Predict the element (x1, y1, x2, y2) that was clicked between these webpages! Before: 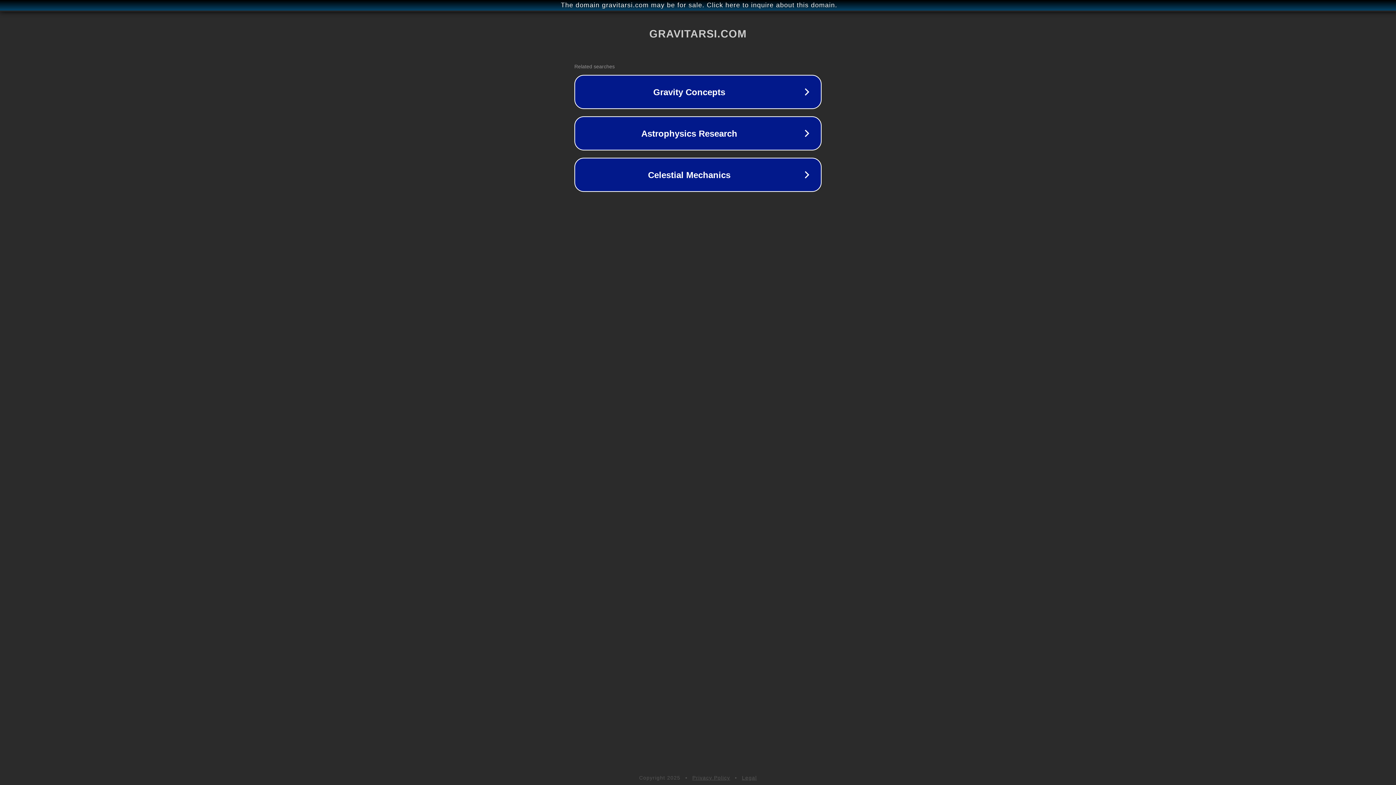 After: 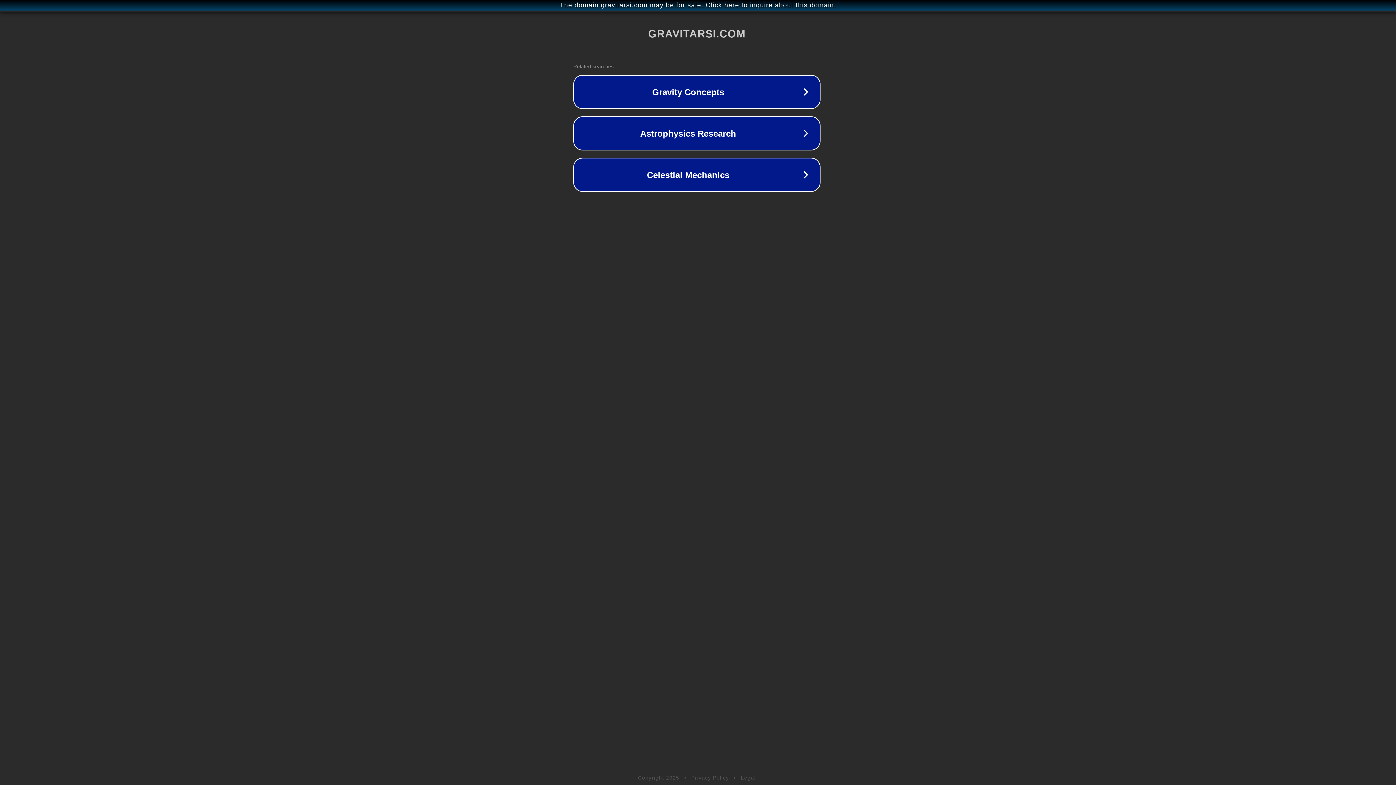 Action: bbox: (1, 1, 1397, 9) label: The domain gravitarsi.com may be for sale. Click here to inquire about this domain.